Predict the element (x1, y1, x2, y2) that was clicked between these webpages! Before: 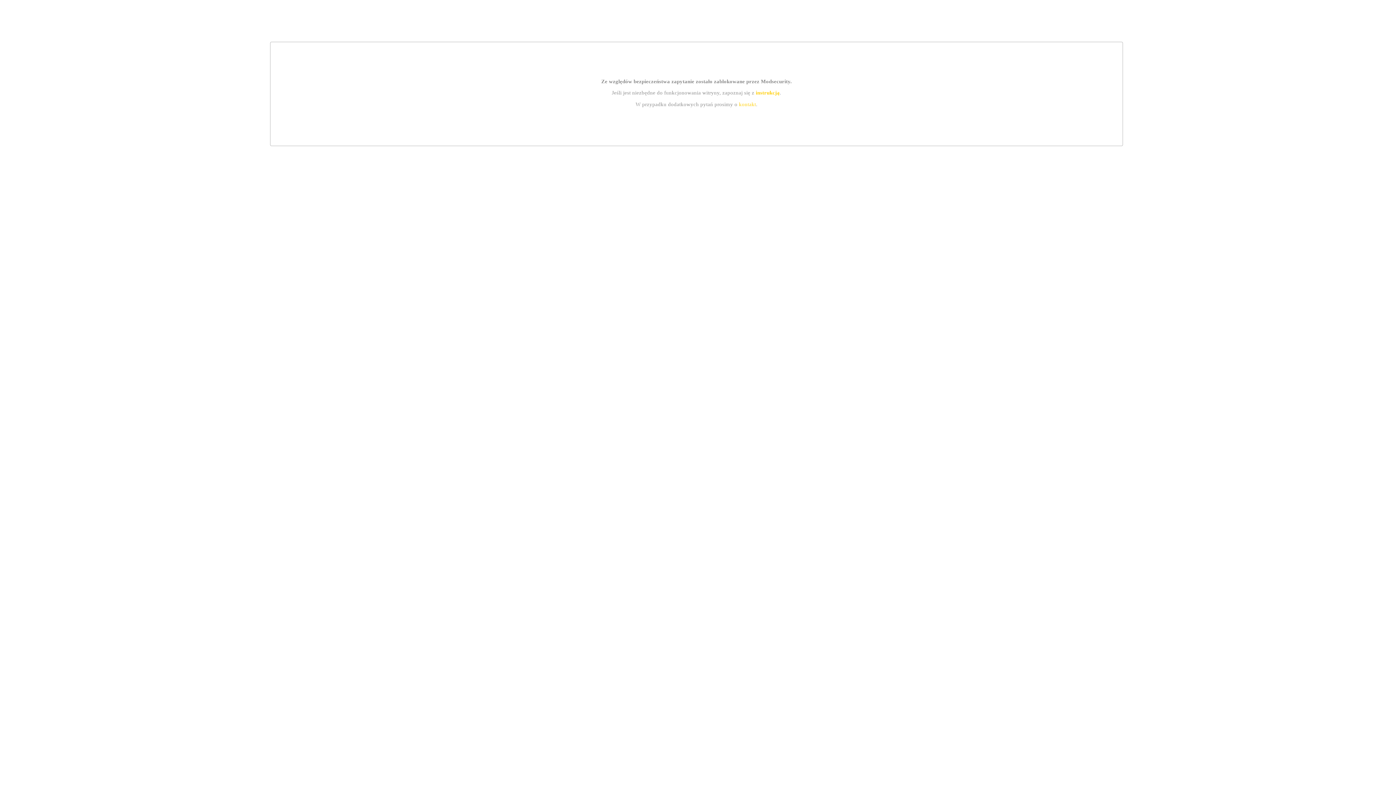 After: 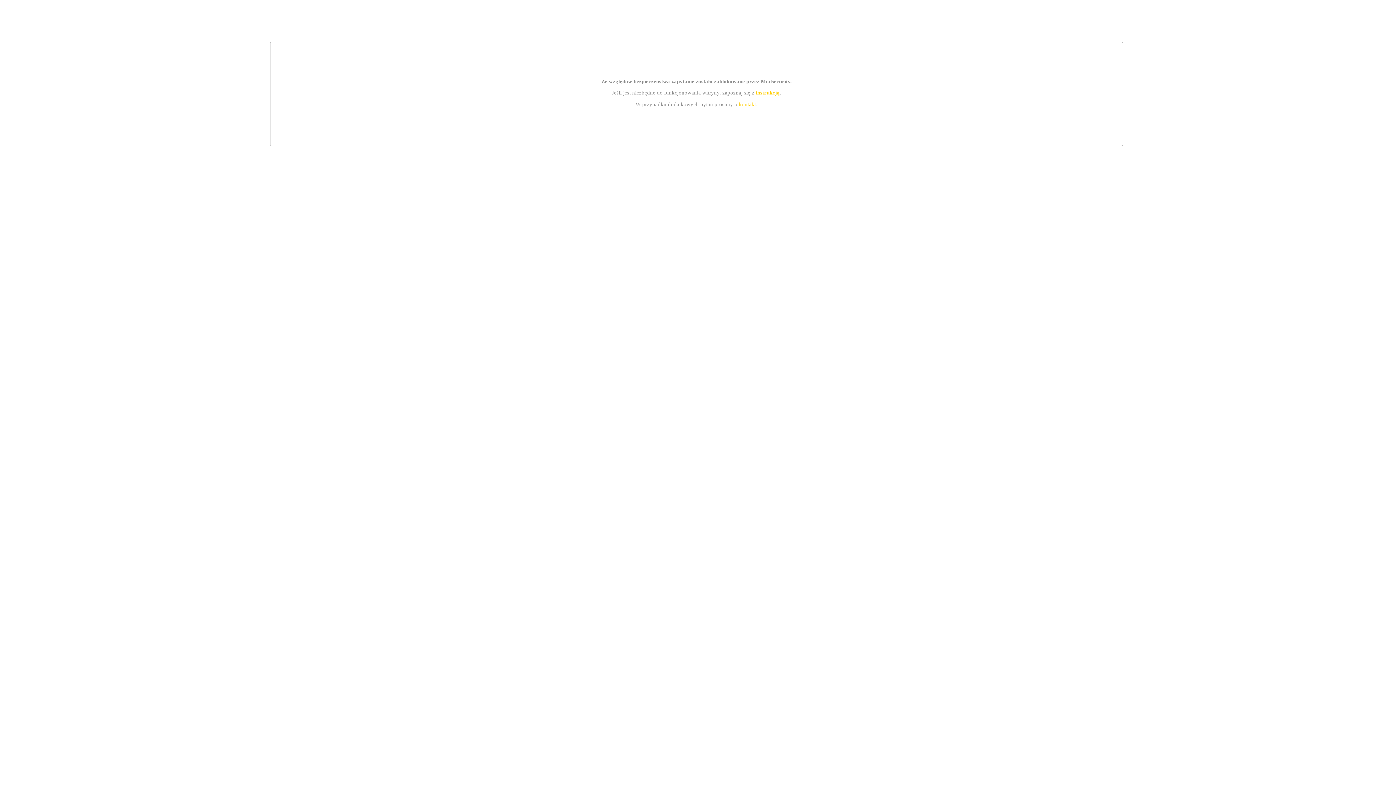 Action: label: kontakt bbox: (739, 101, 756, 107)